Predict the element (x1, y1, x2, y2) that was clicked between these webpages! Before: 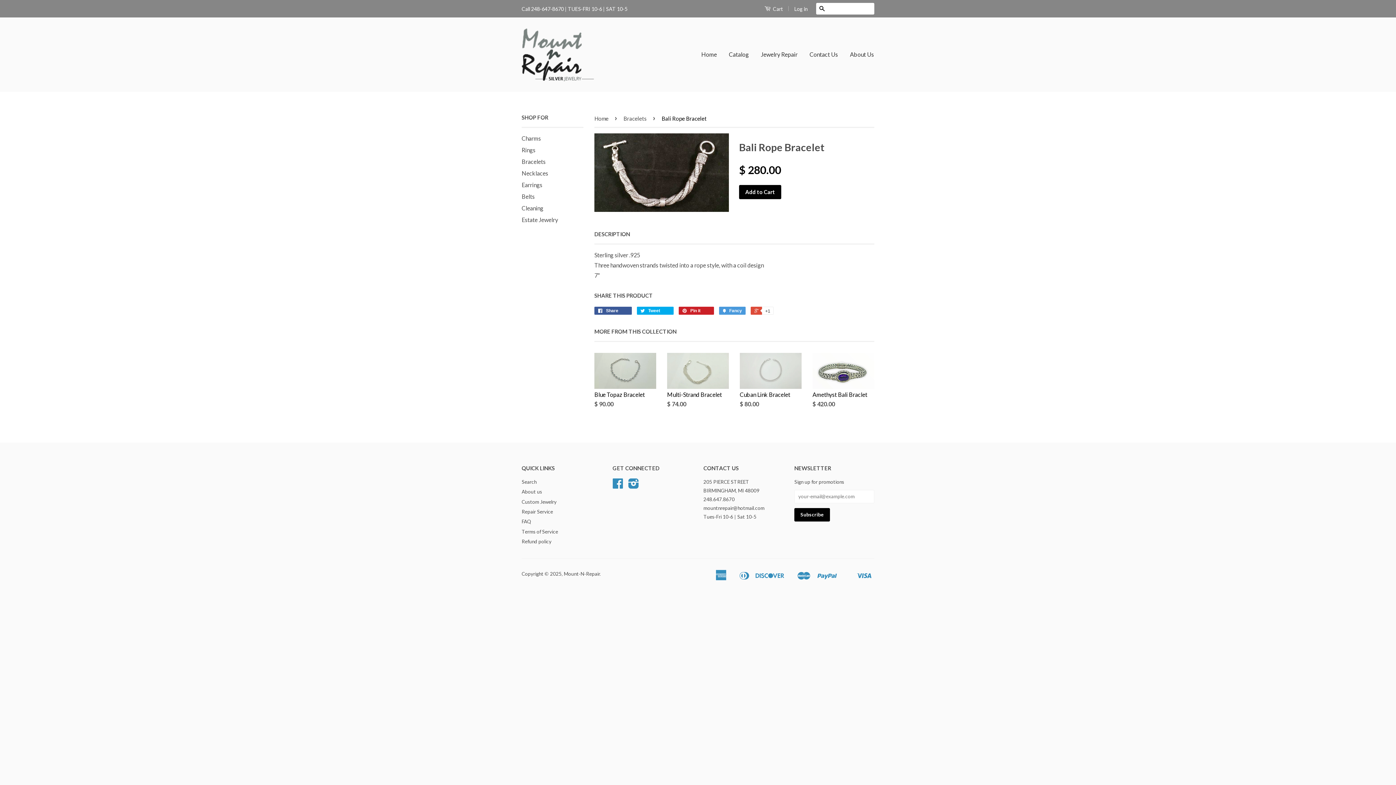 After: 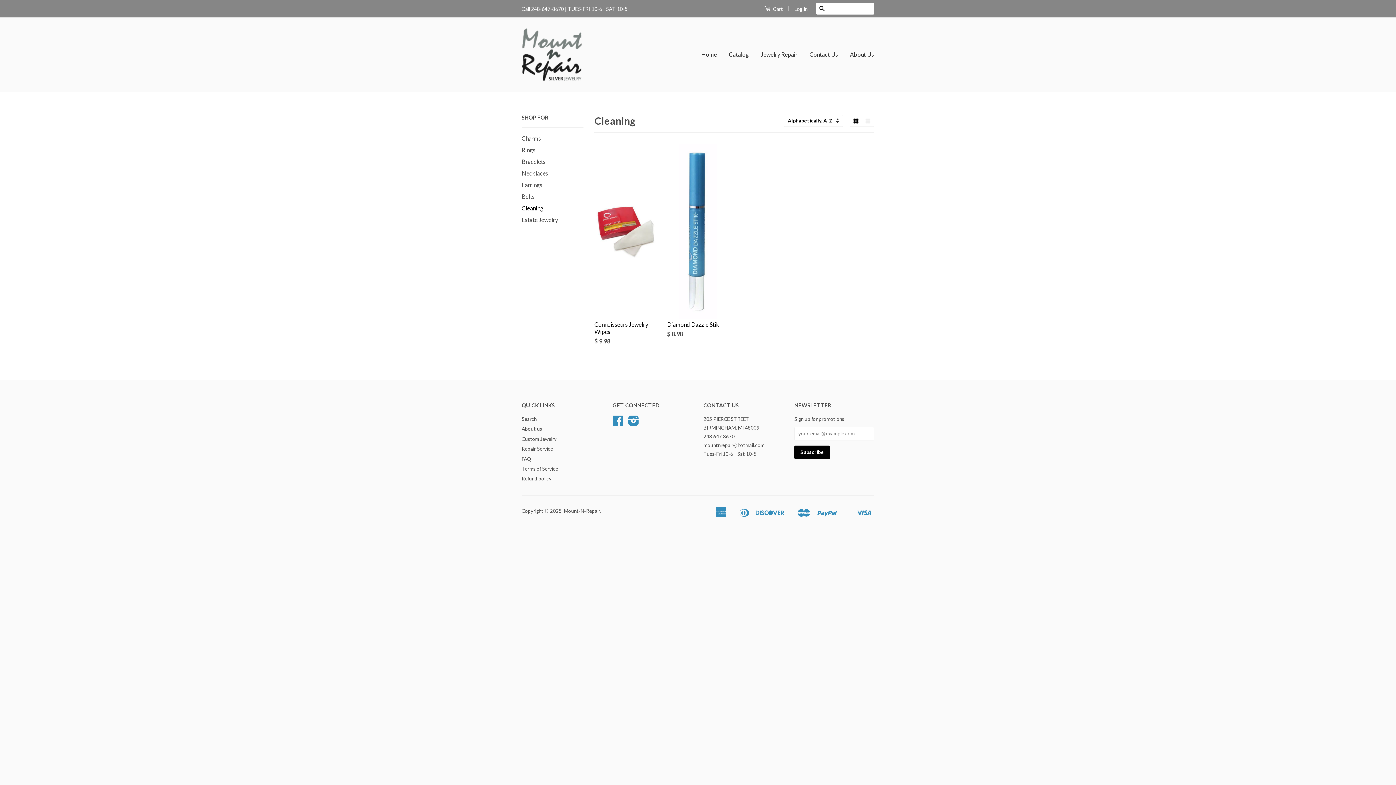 Action: label: Cleaning bbox: (521, 204, 543, 211)